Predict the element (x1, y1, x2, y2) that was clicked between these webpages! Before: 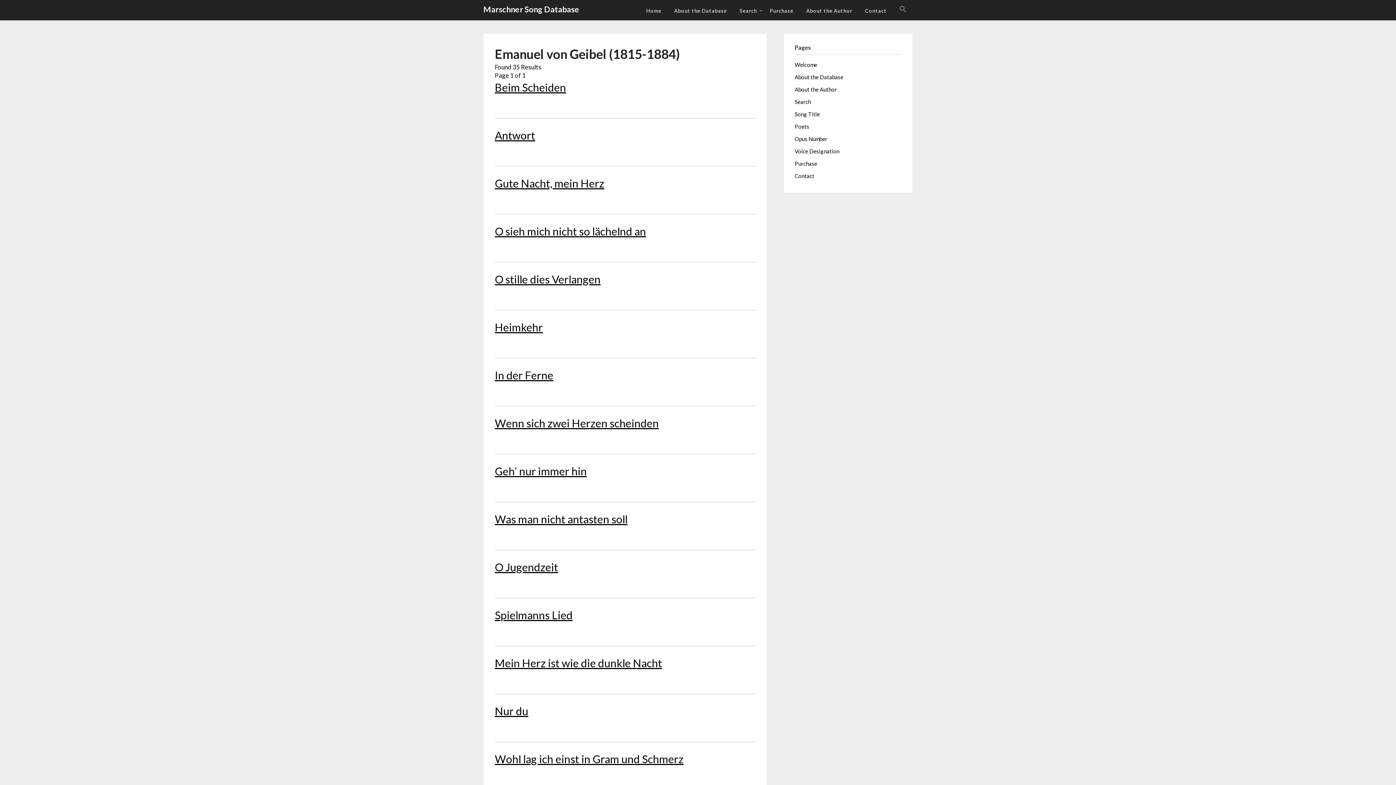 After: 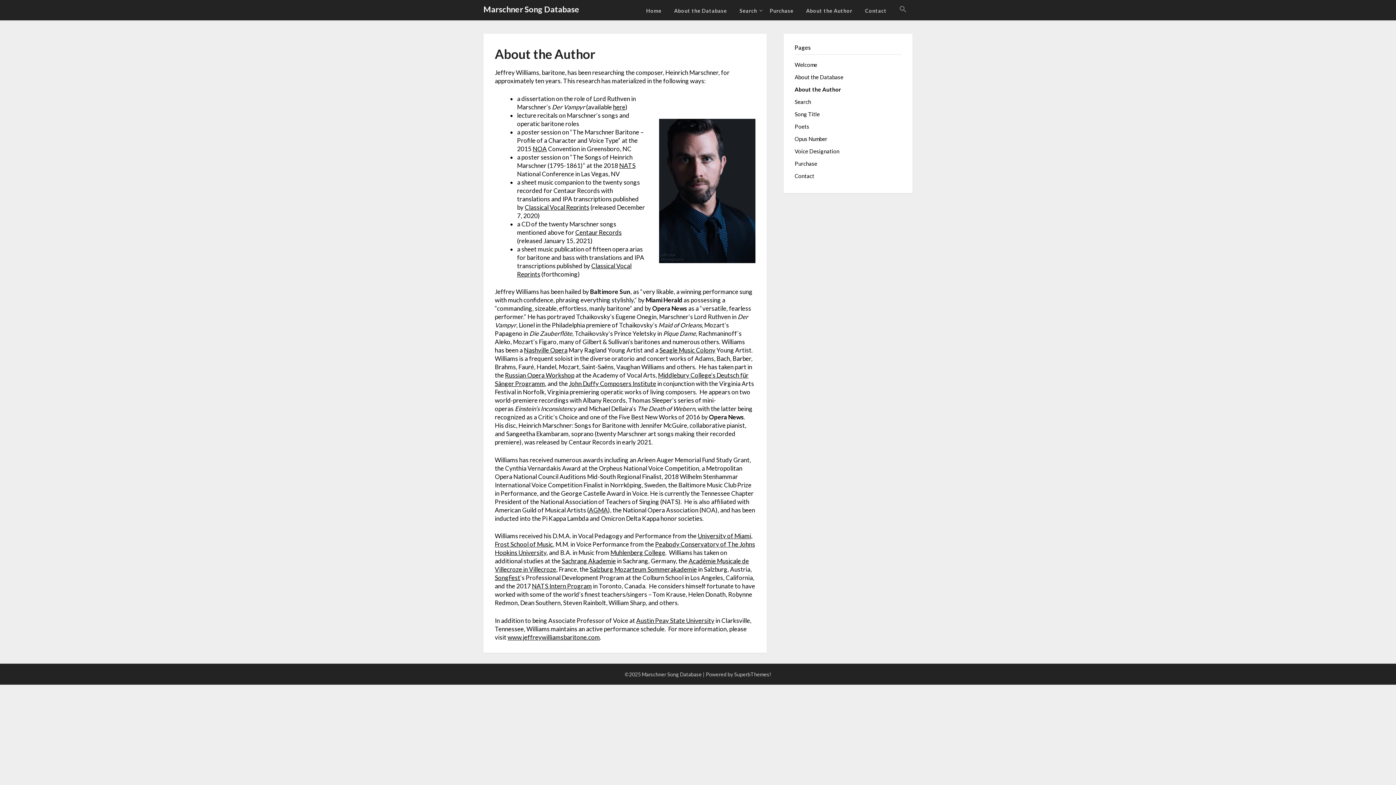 Action: label: About the Author bbox: (794, 86, 837, 92)